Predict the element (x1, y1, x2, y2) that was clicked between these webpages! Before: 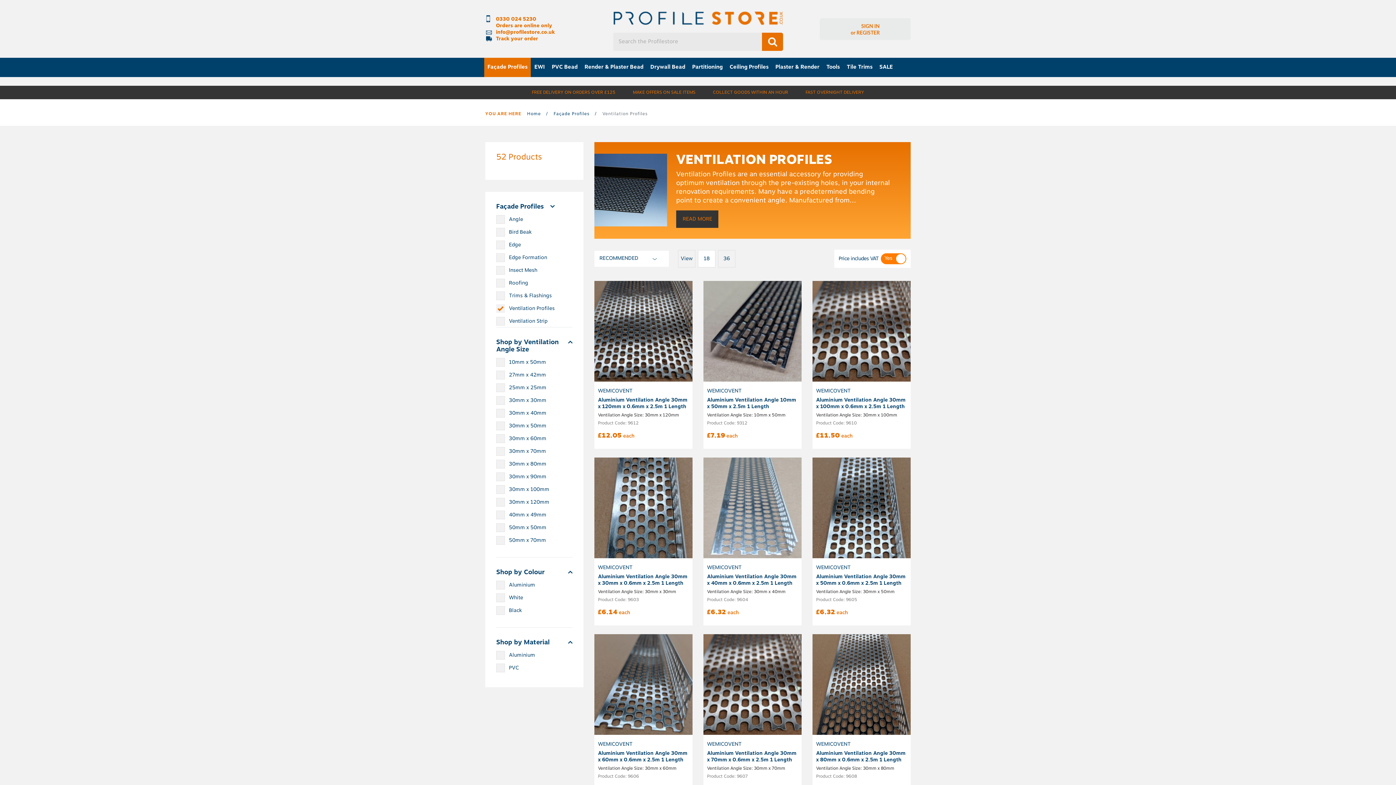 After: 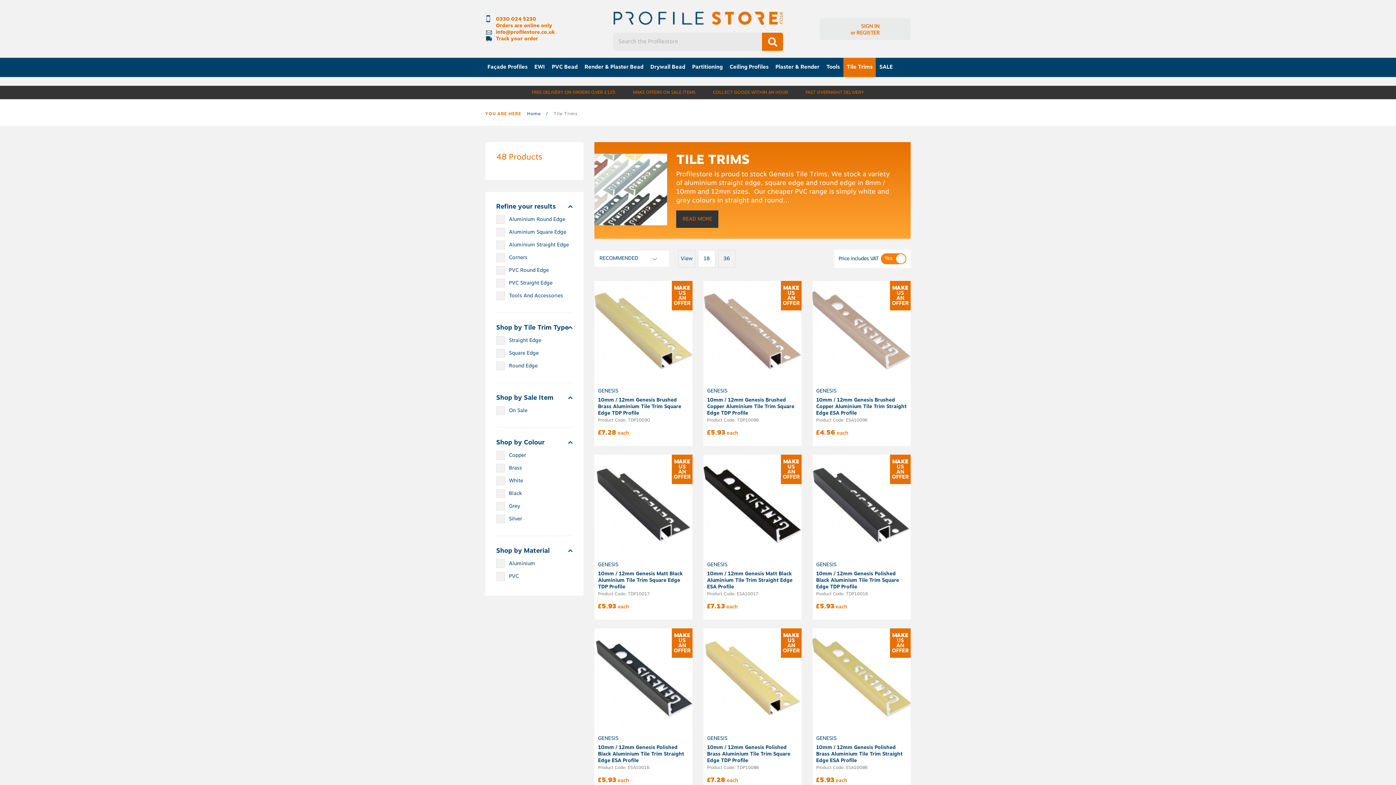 Action: label: Tile Trims bbox: (843, 57, 876, 77)